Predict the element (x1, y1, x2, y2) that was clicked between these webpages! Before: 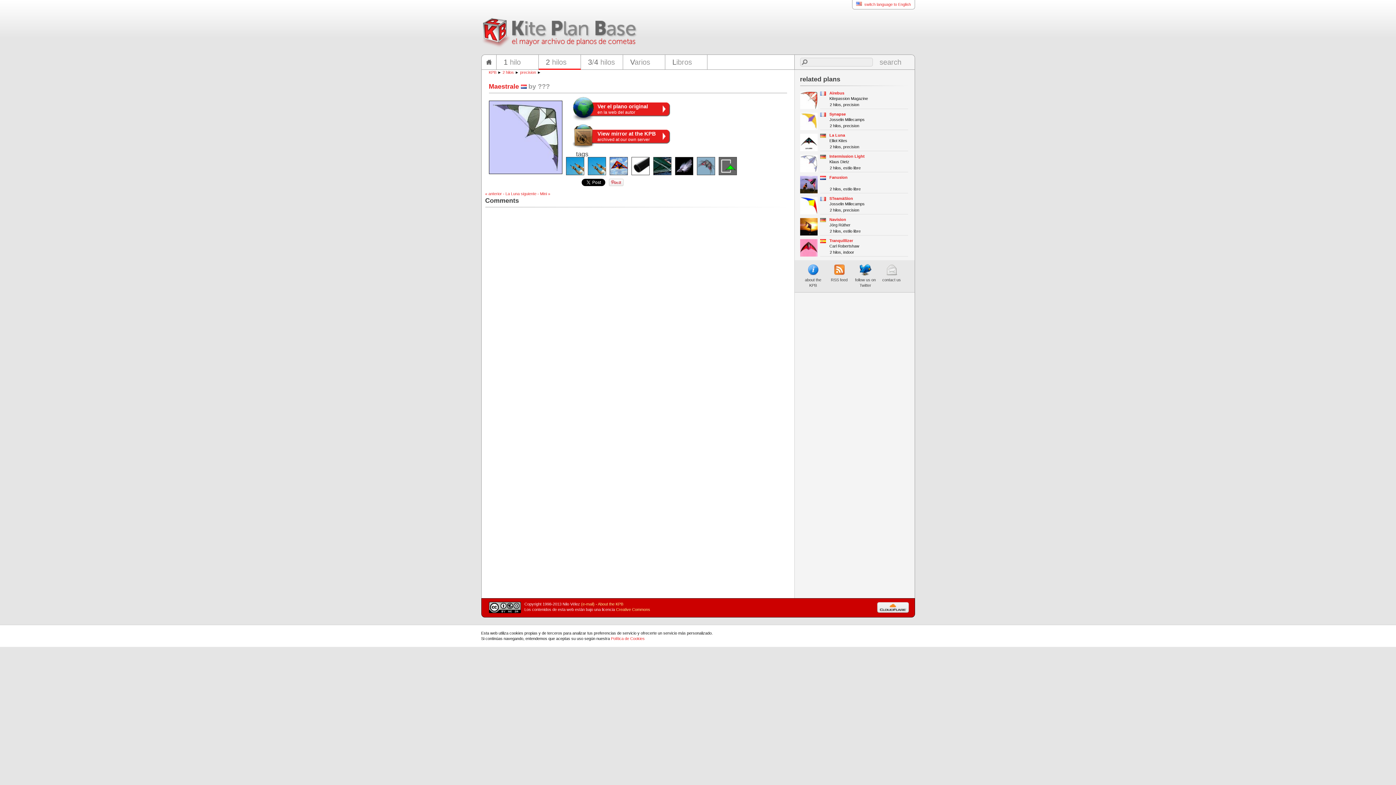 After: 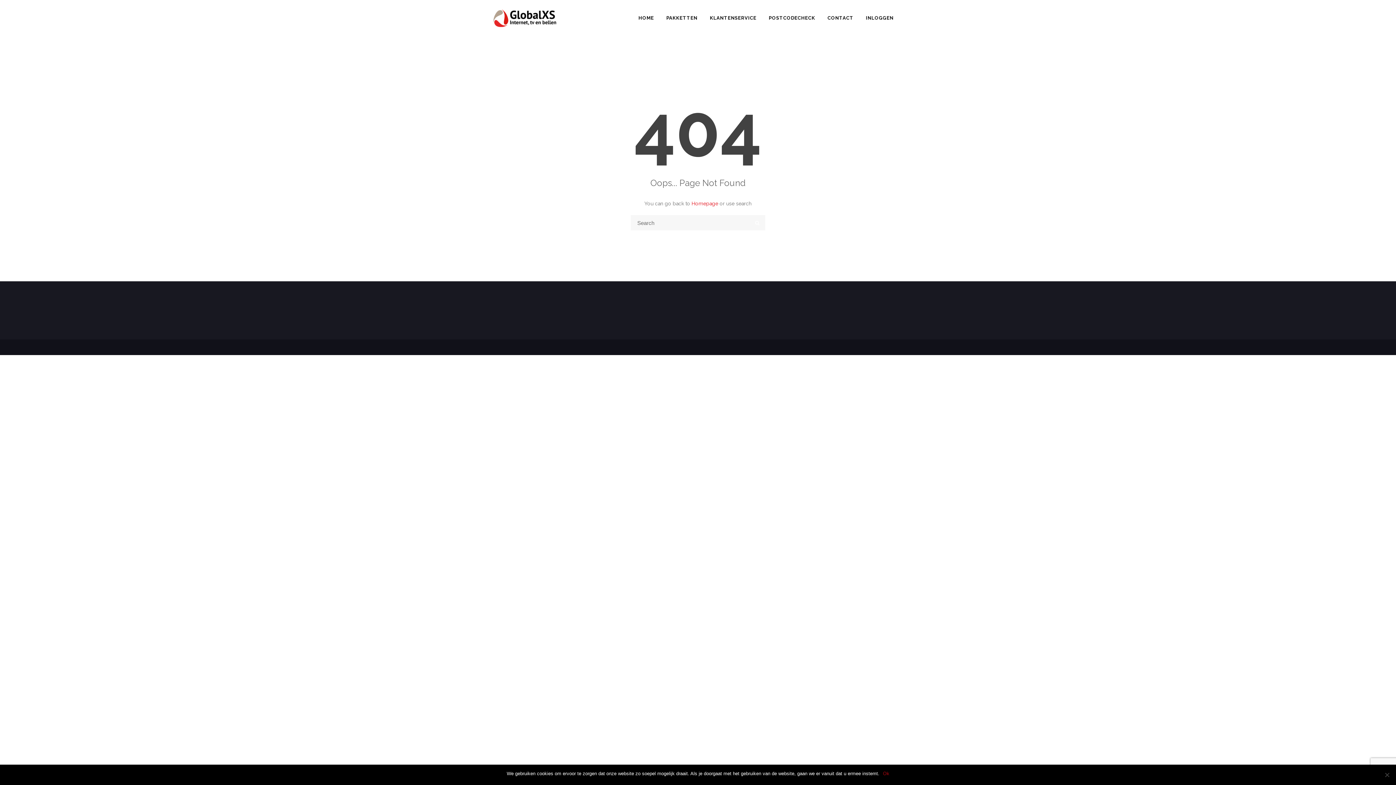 Action: label: Ver el plano original
en la web del autor bbox: (597, 104, 648, 115)